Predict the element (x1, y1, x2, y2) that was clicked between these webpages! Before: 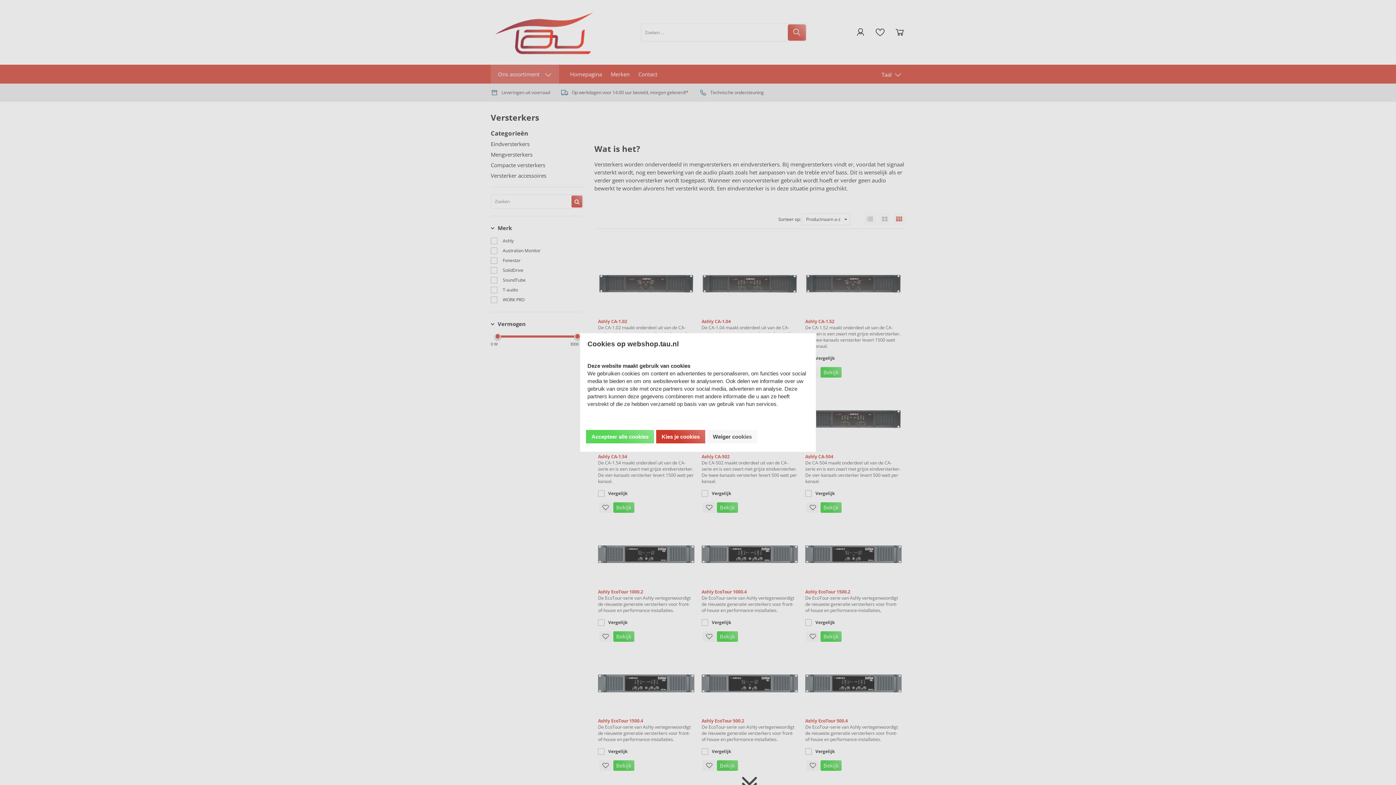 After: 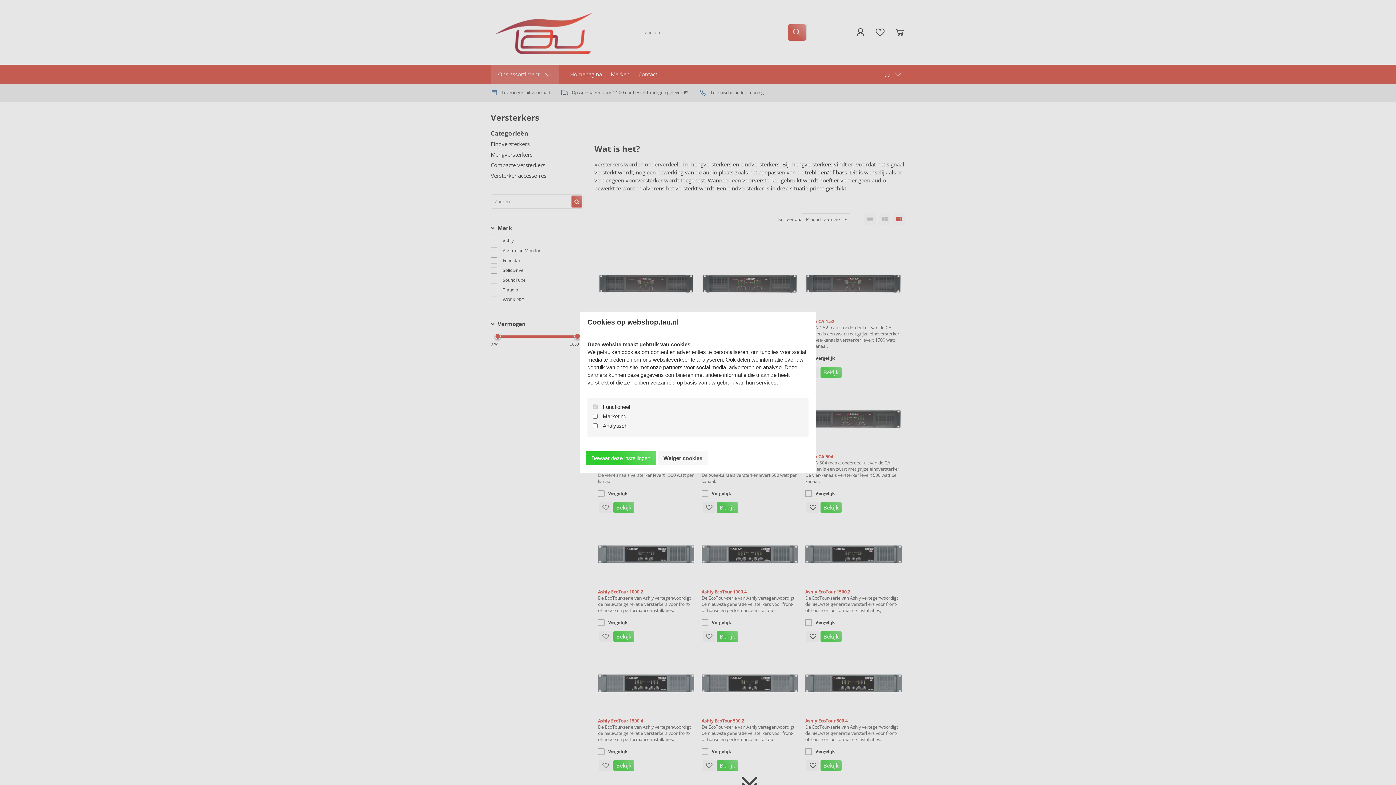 Action: bbox: (656, 430, 705, 443) label: Kies je cookies